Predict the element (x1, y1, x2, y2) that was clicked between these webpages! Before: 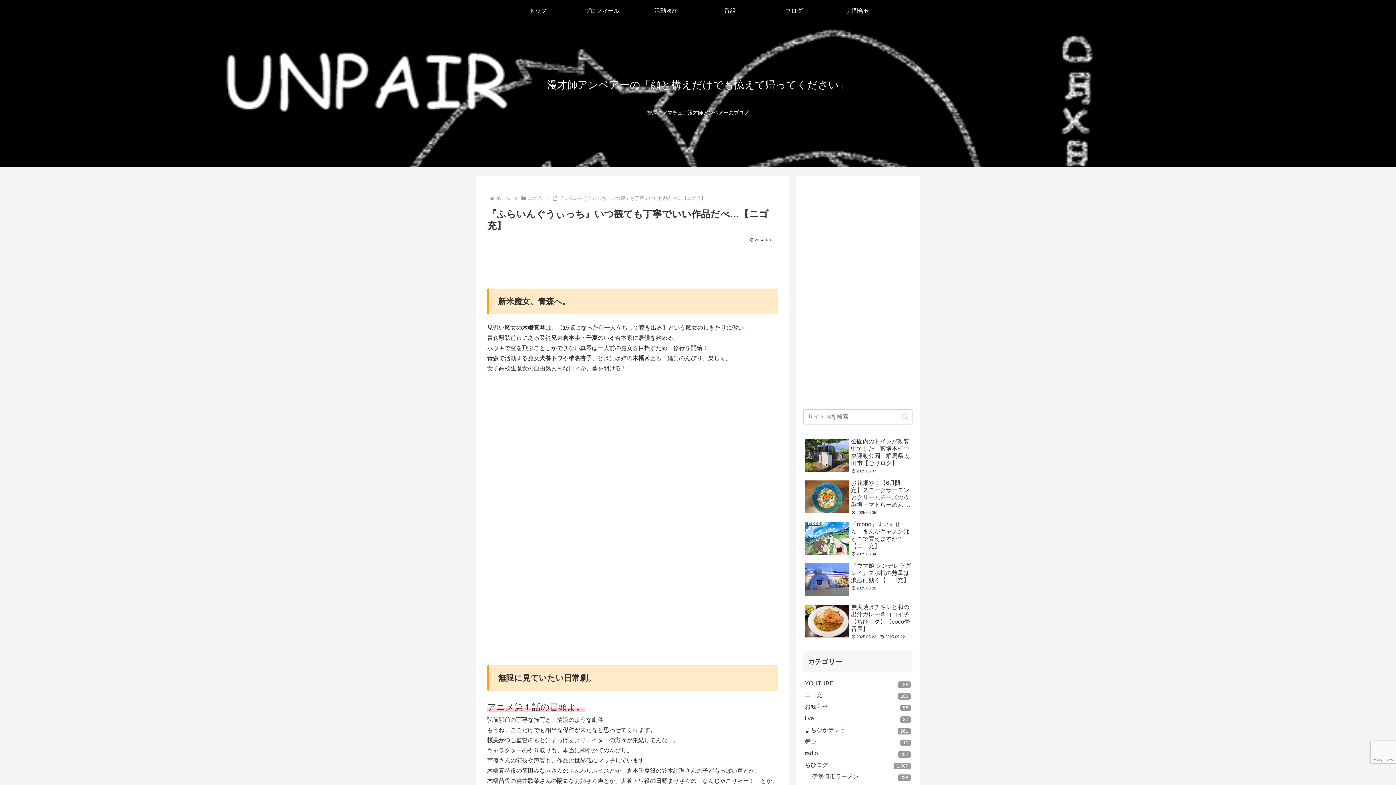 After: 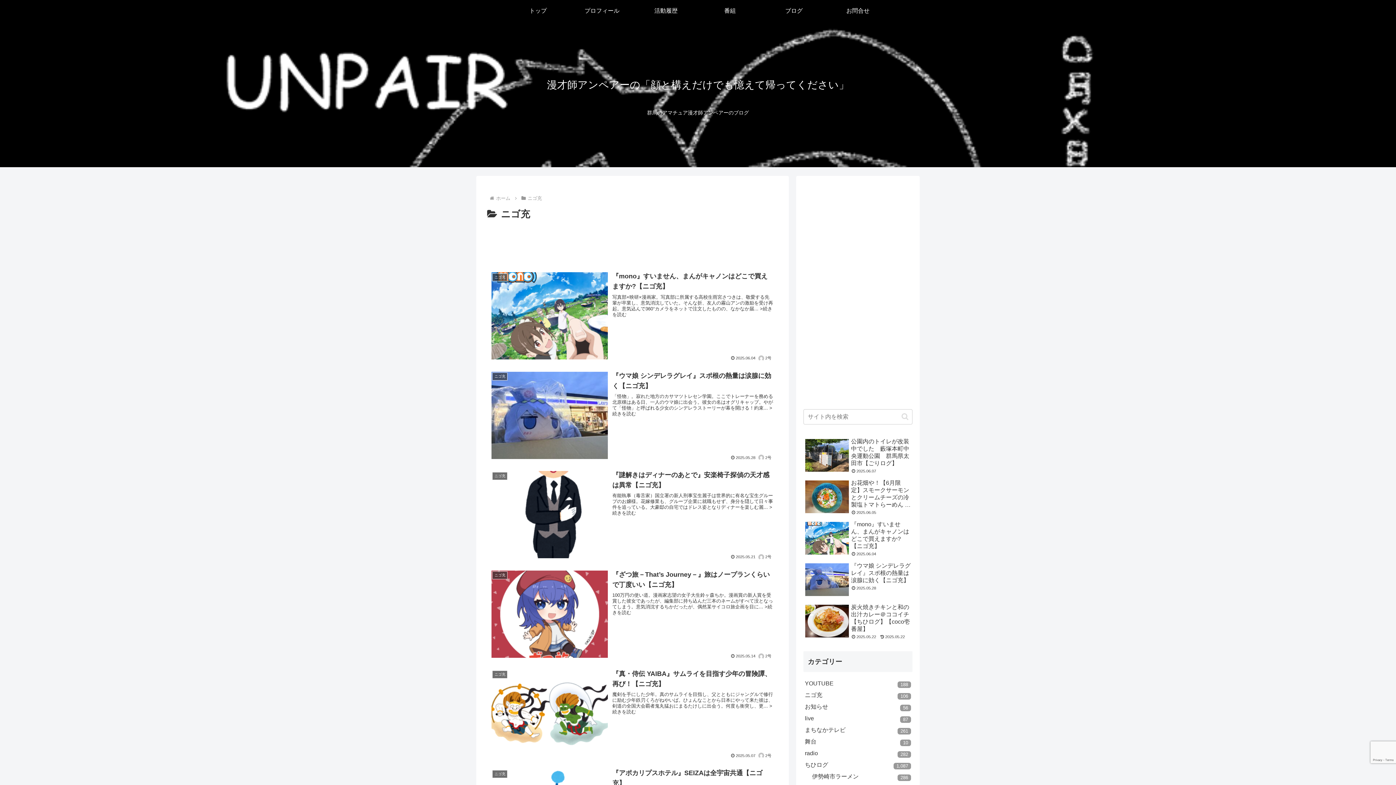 Action: bbox: (803, 689, 912, 701) label: ニゴ充
106